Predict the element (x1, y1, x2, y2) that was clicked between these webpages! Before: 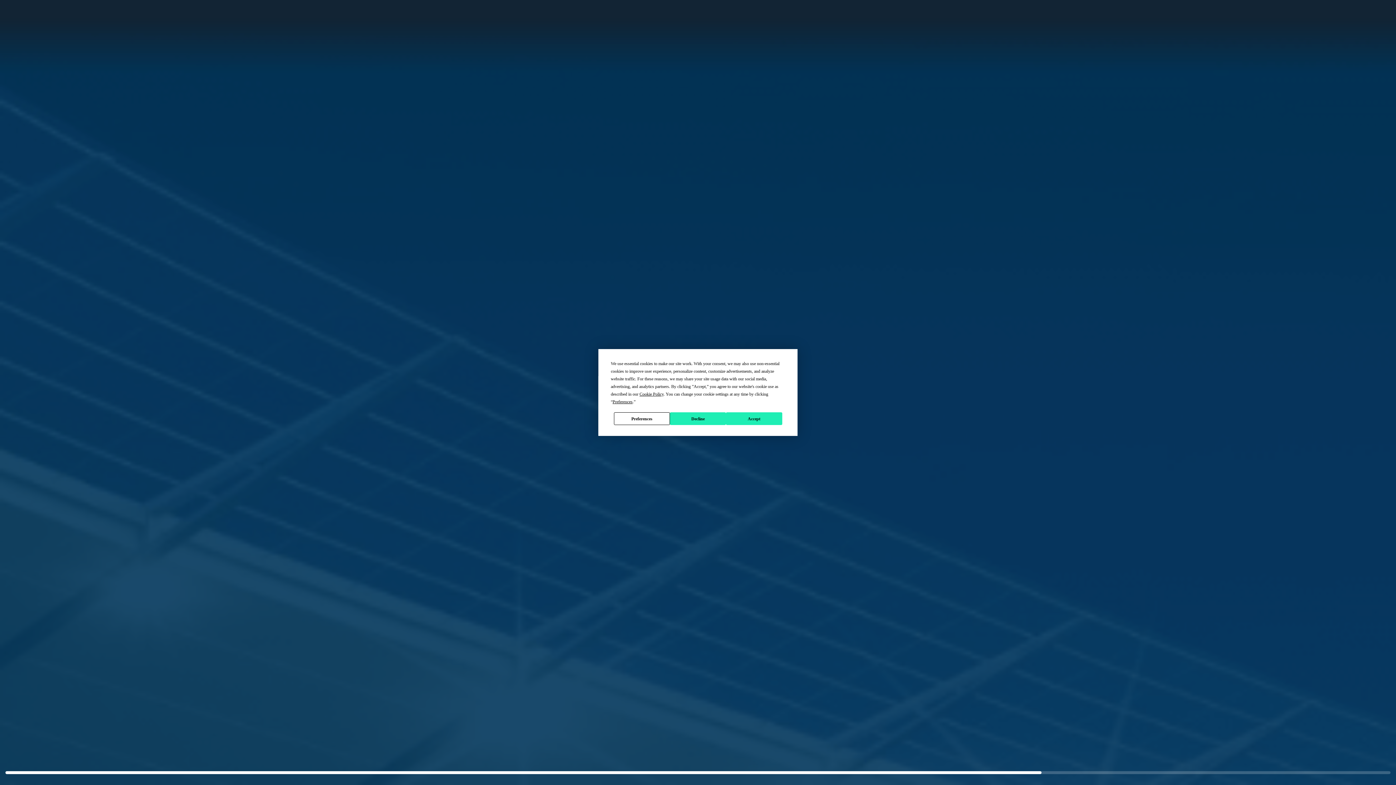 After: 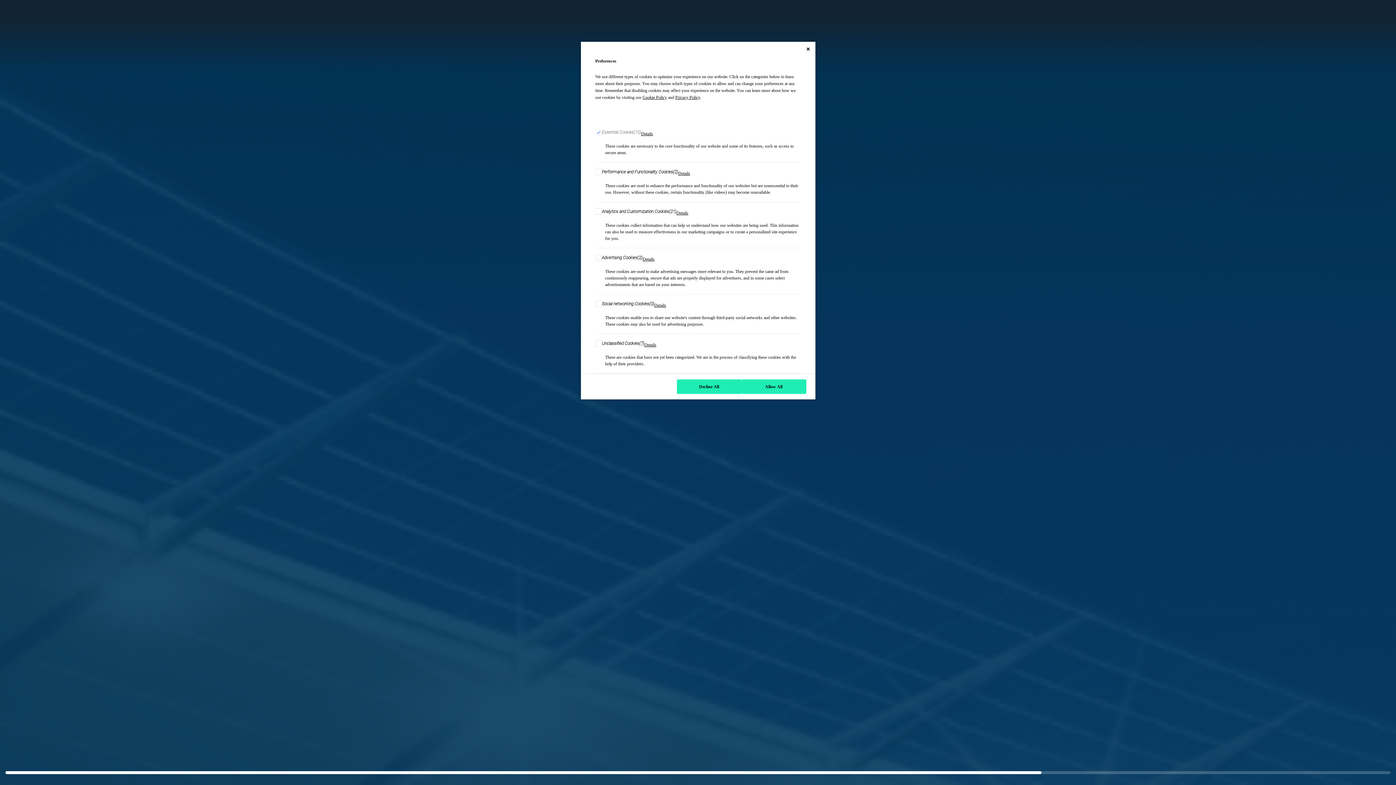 Action: bbox: (614, 412, 670, 425) label: Preferences